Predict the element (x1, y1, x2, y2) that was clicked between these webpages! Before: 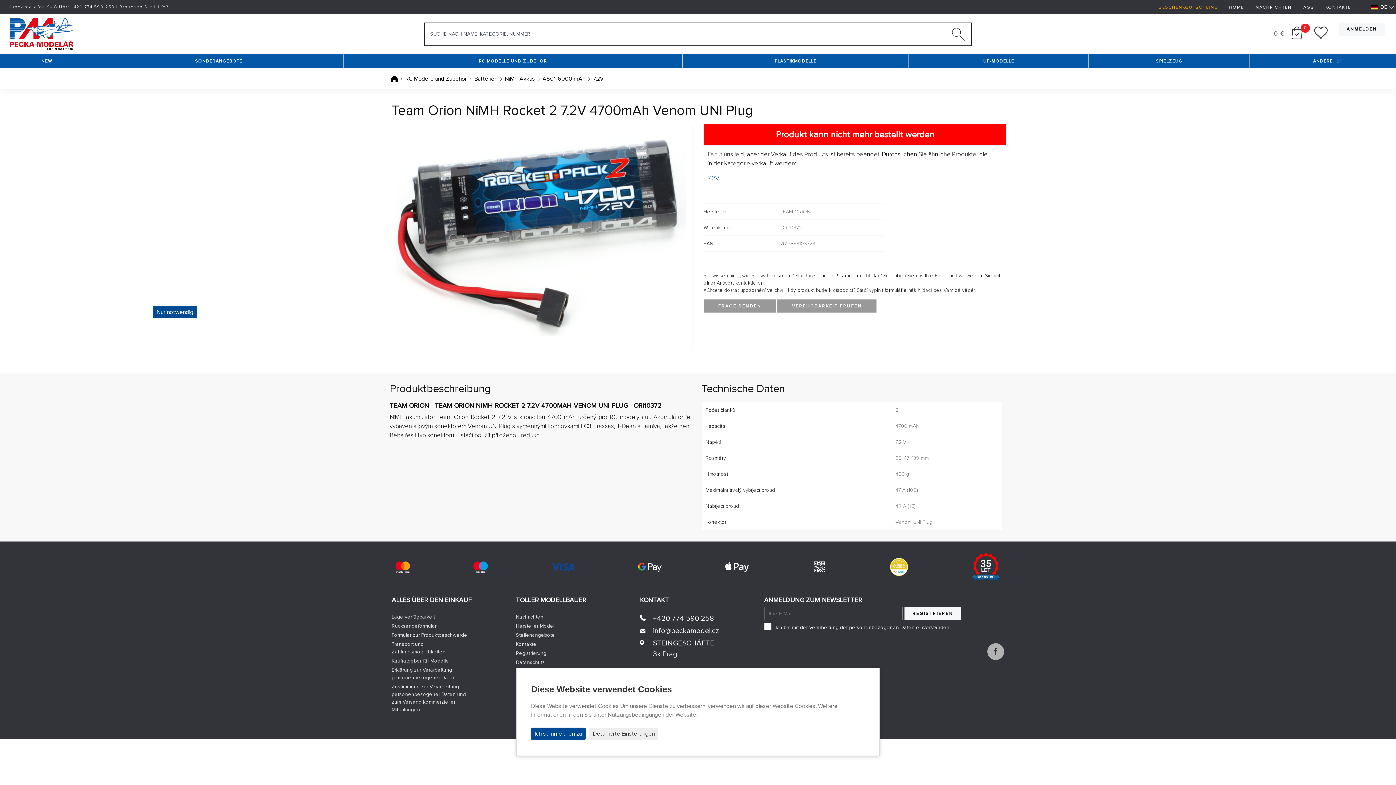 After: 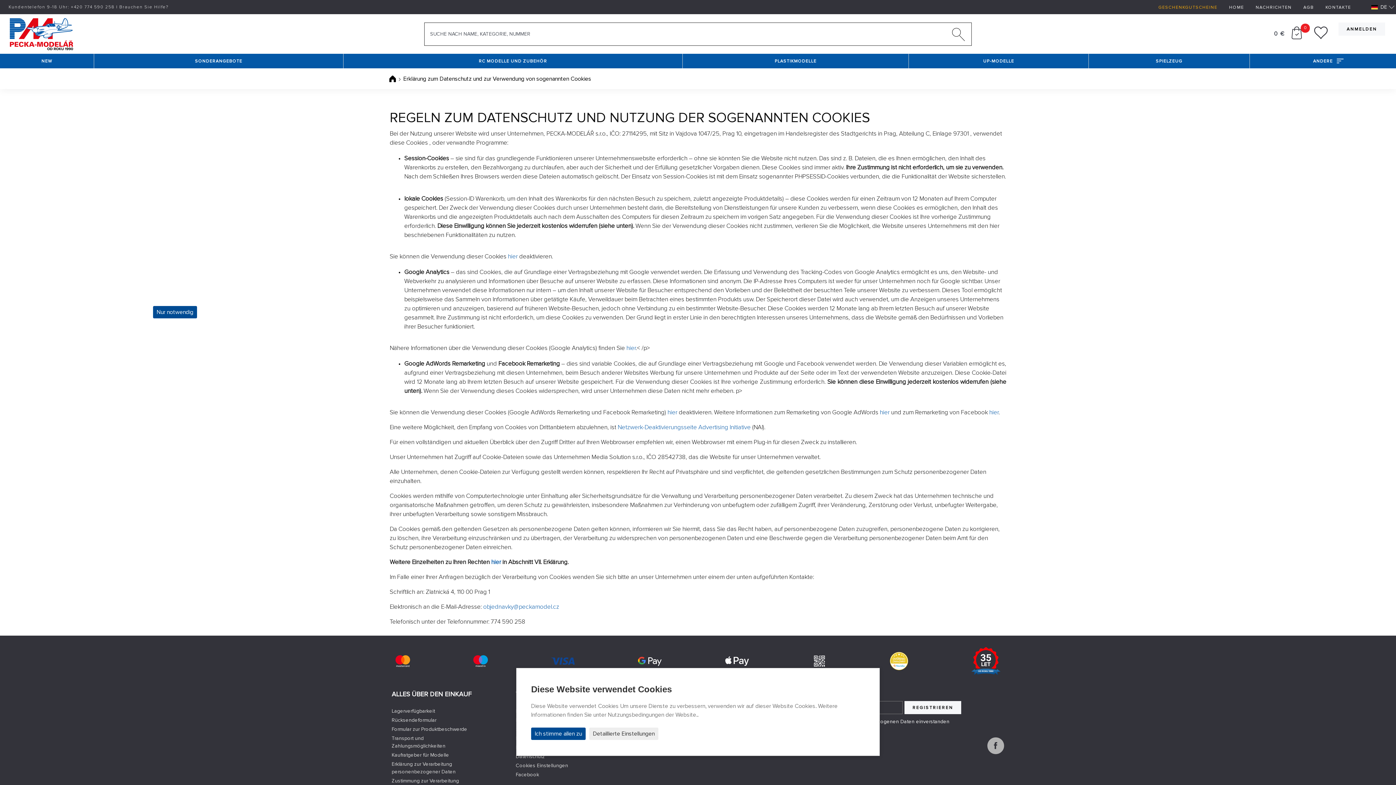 Action: label: Datenschutz bbox: (515, 659, 545, 665)